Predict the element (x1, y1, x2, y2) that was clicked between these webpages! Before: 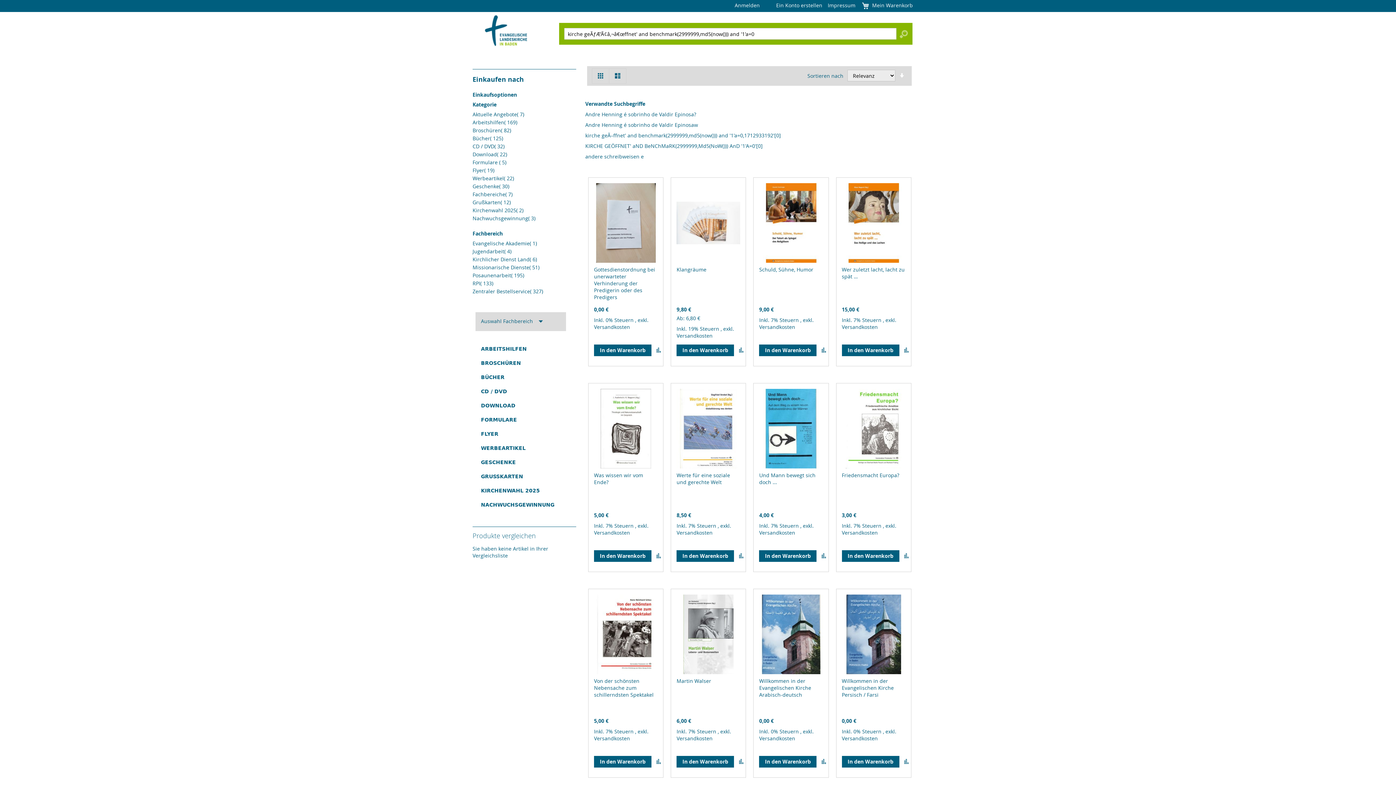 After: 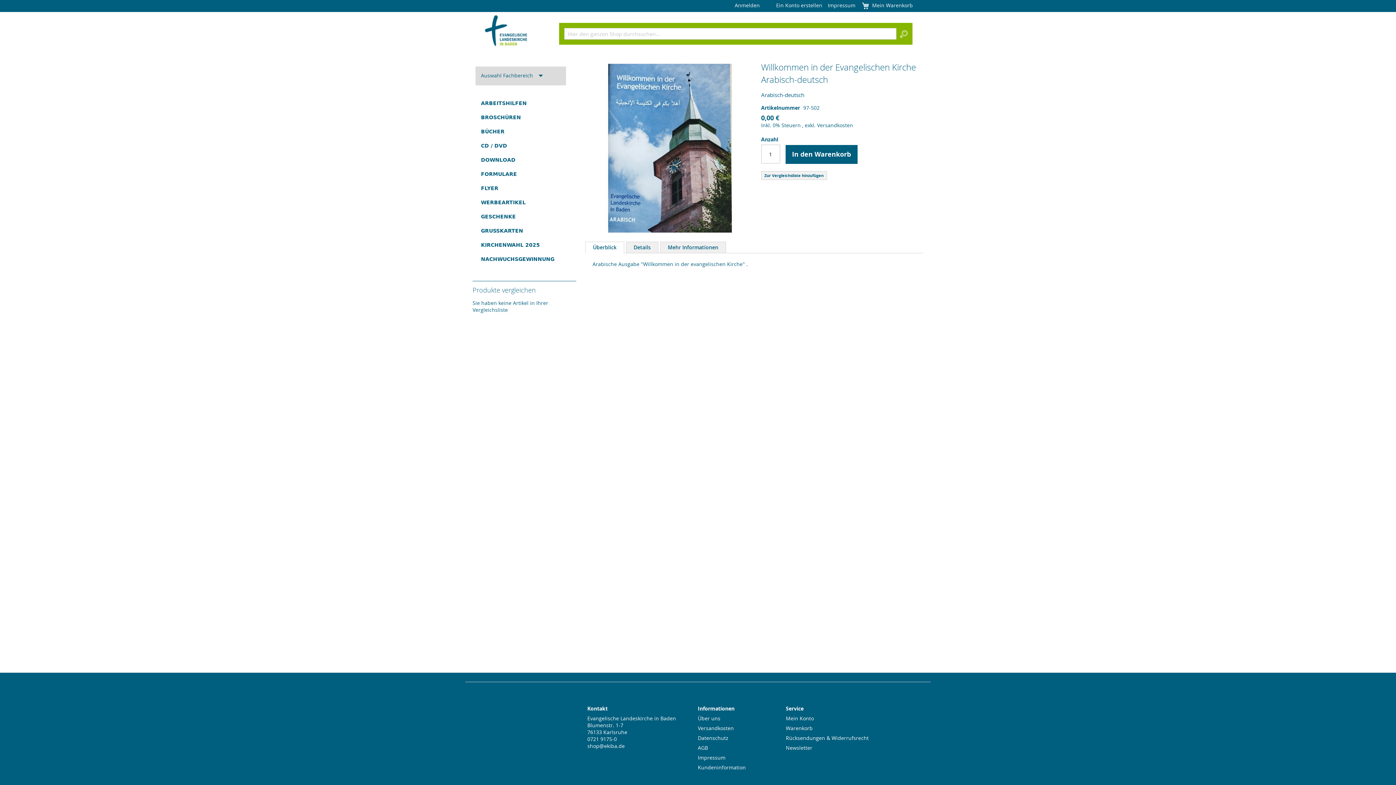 Action: bbox: (759, 669, 823, 675)